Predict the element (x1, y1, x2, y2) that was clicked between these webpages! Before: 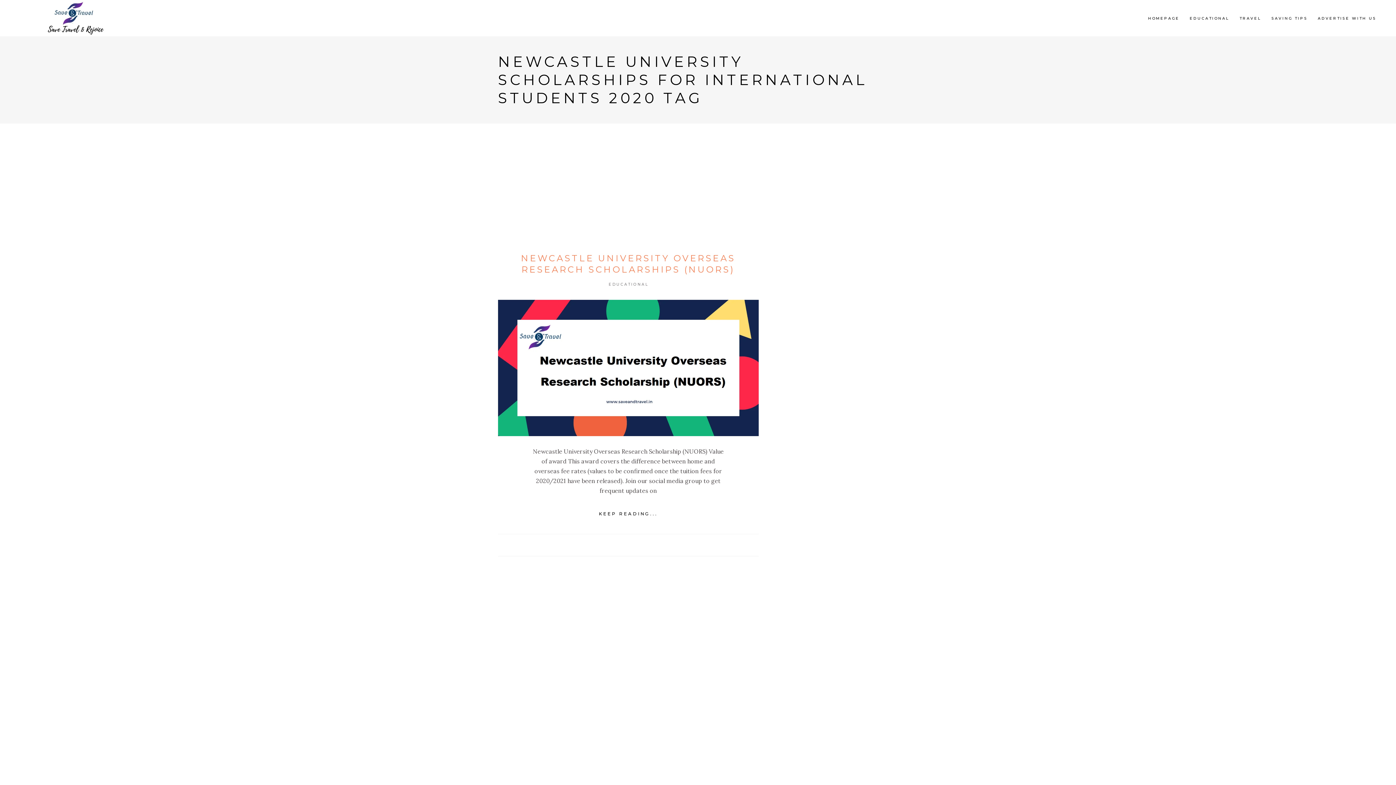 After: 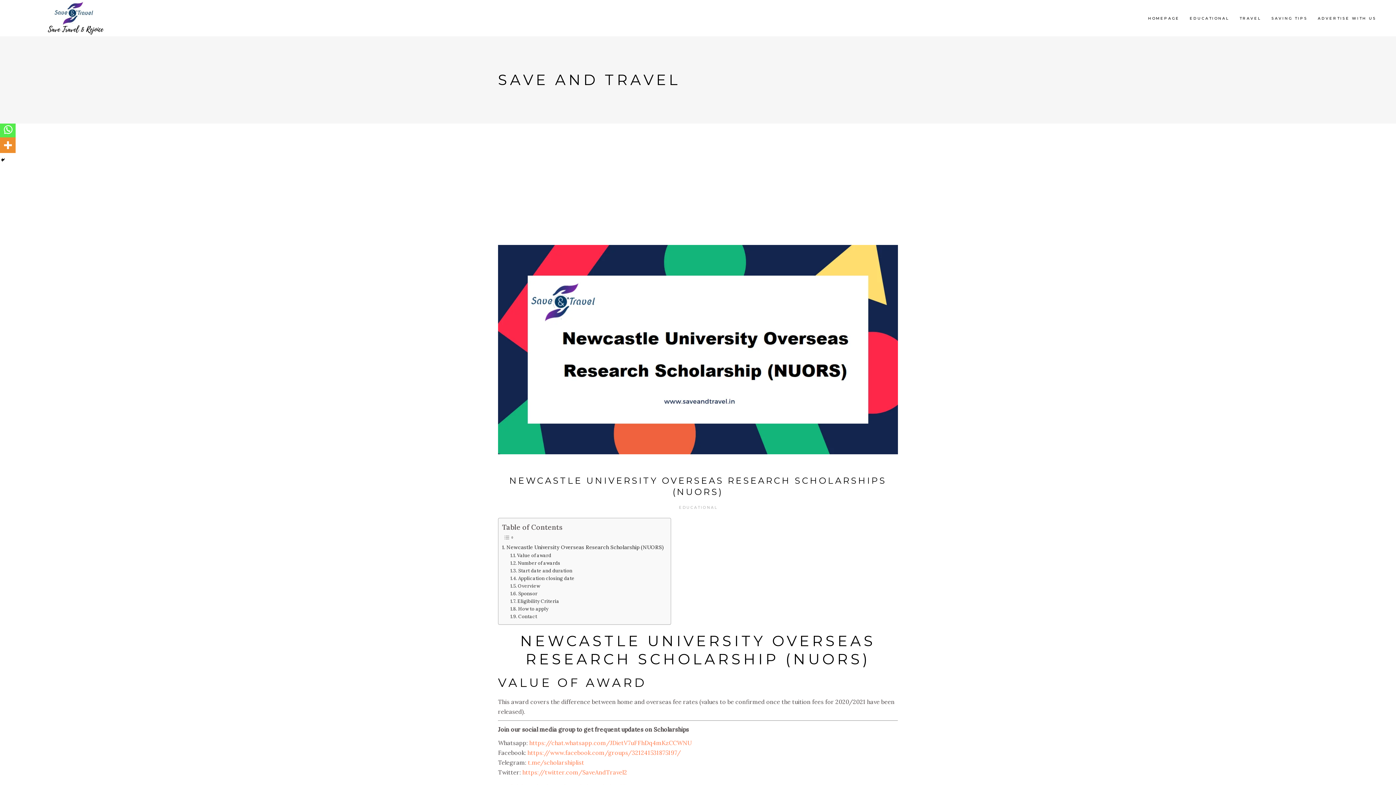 Action: bbox: (498, 300, 758, 436)